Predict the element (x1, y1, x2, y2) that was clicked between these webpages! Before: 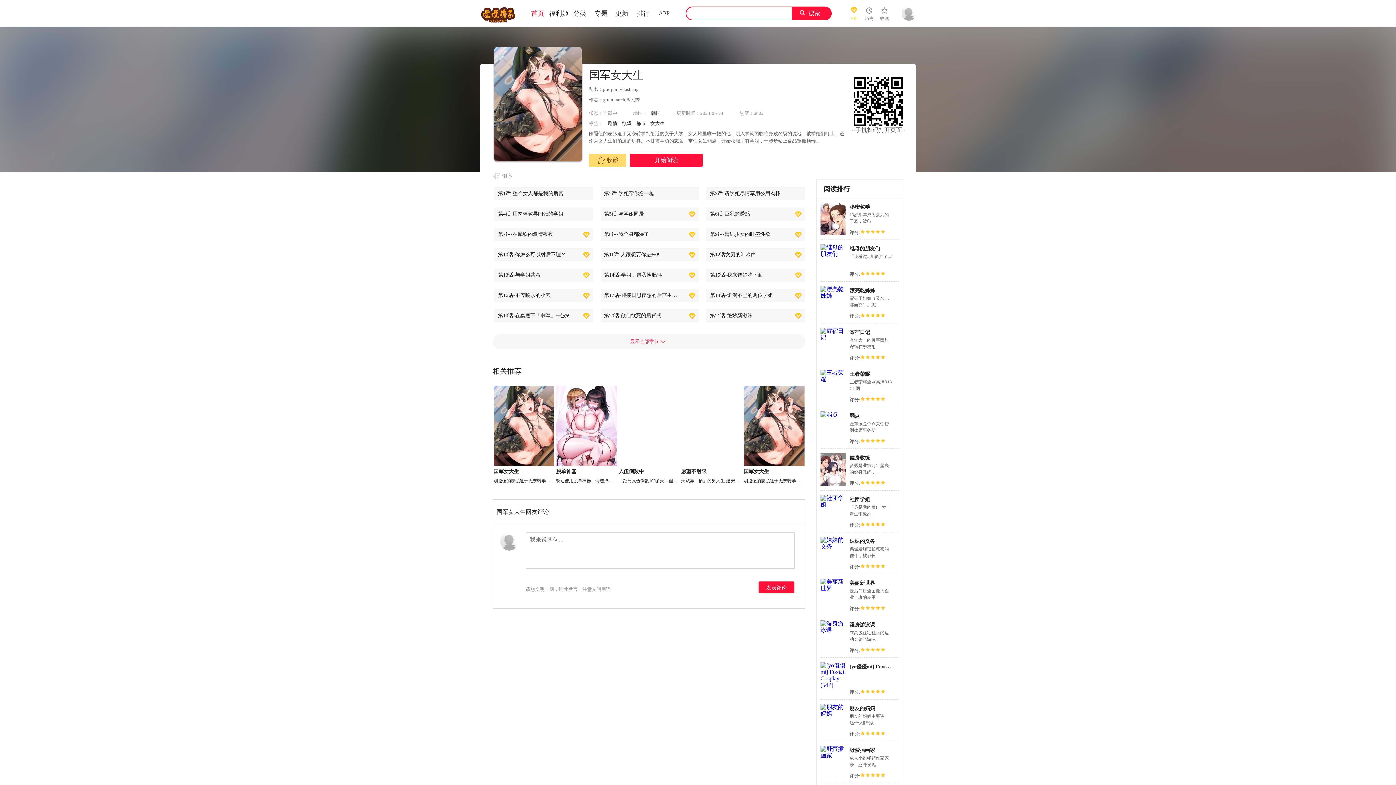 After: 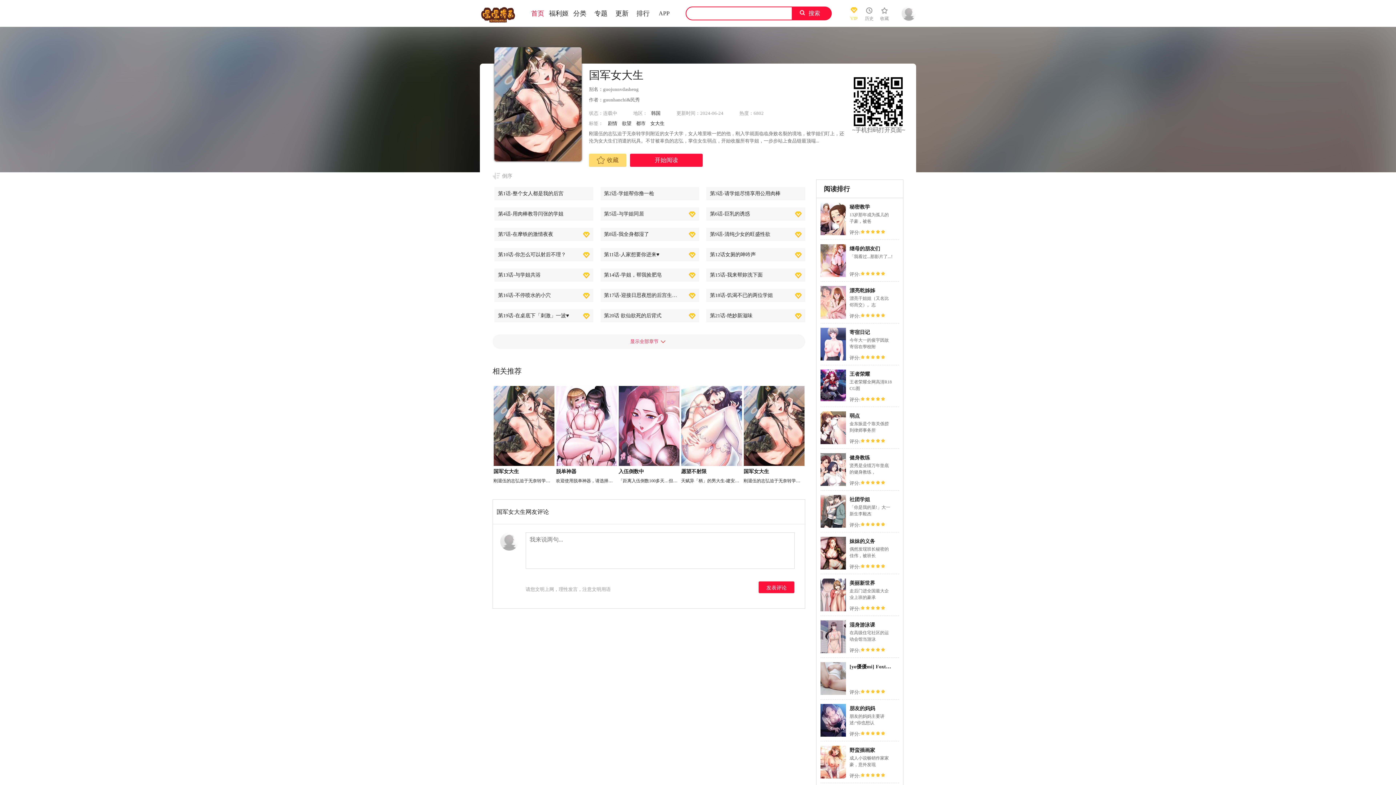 Action: bbox: (743, 386, 804, 466)